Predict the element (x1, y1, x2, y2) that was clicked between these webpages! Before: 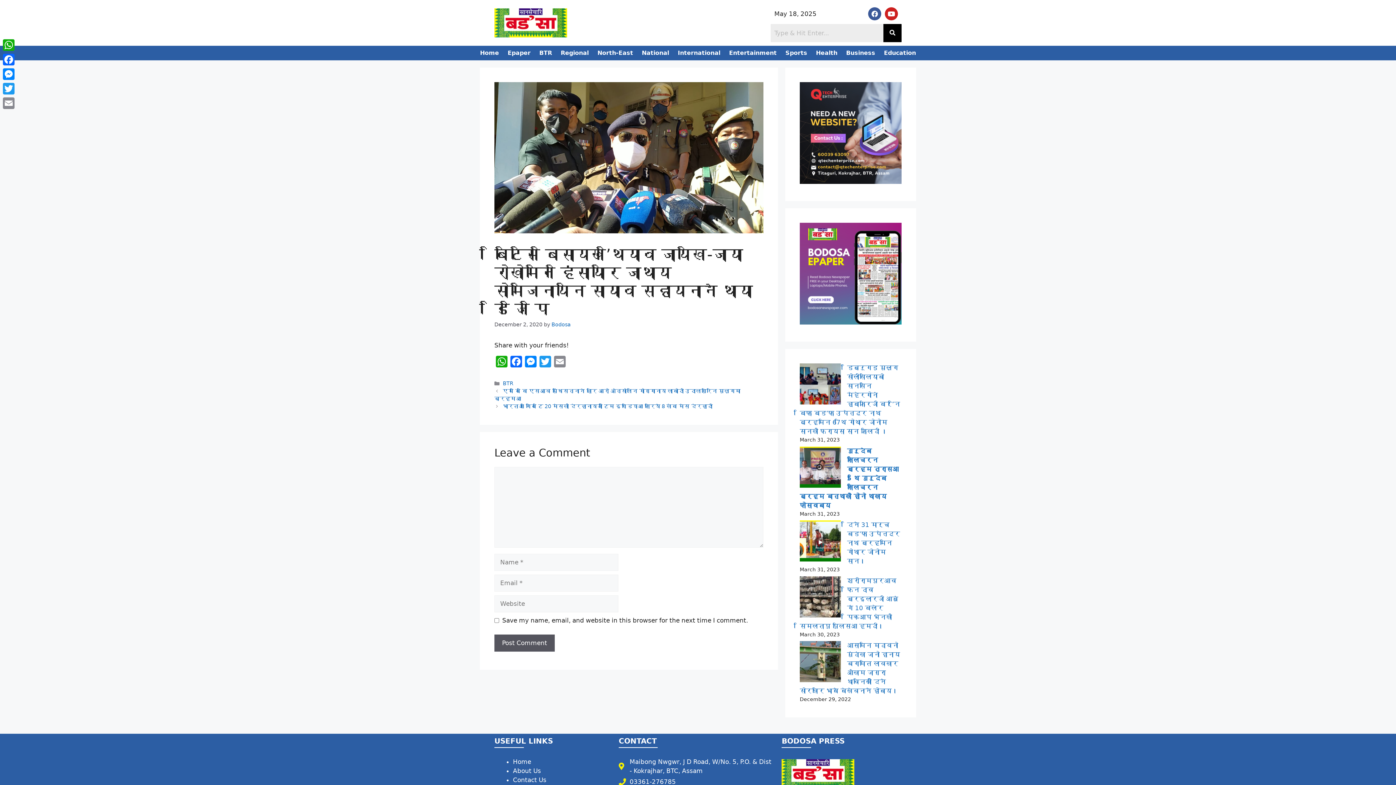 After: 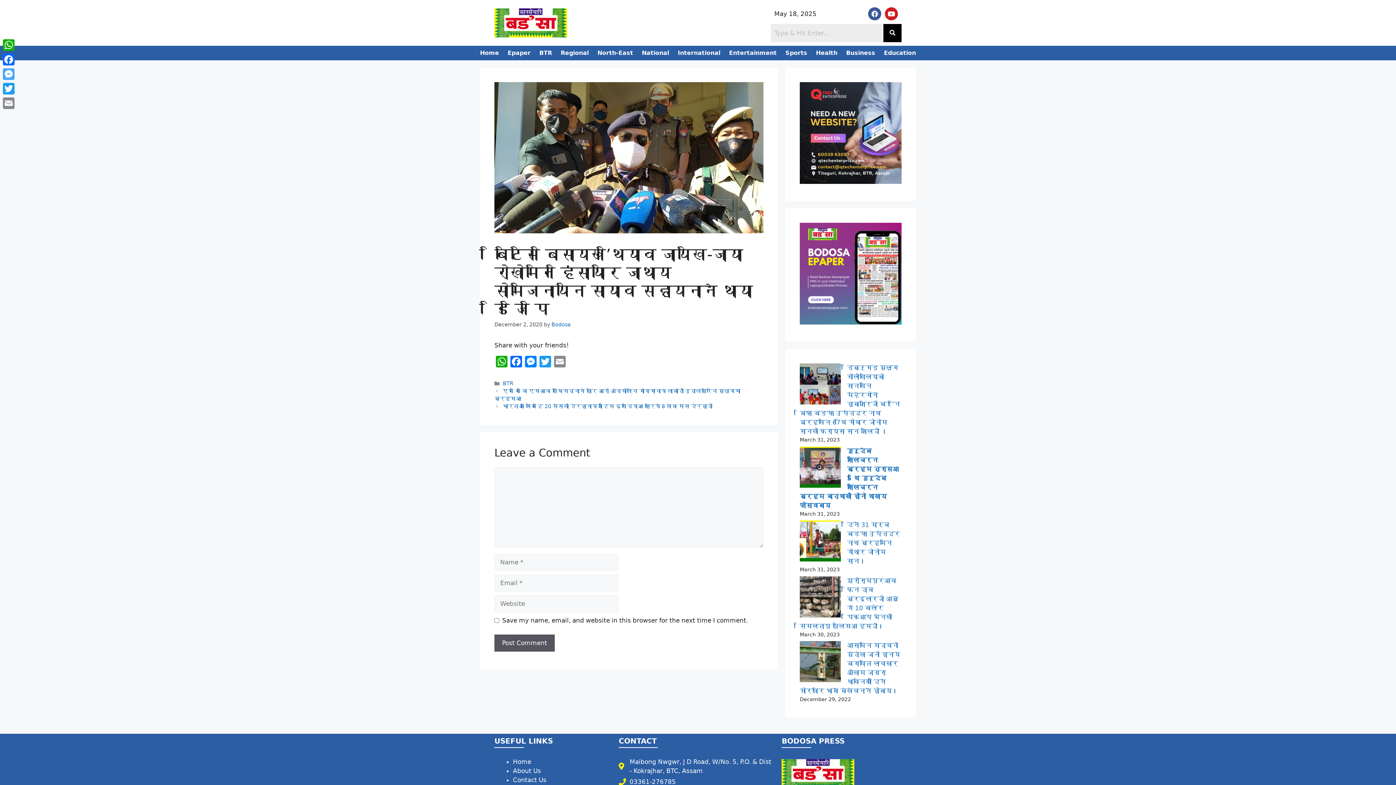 Action: bbox: (1, 66, 16, 81) label: Messenger